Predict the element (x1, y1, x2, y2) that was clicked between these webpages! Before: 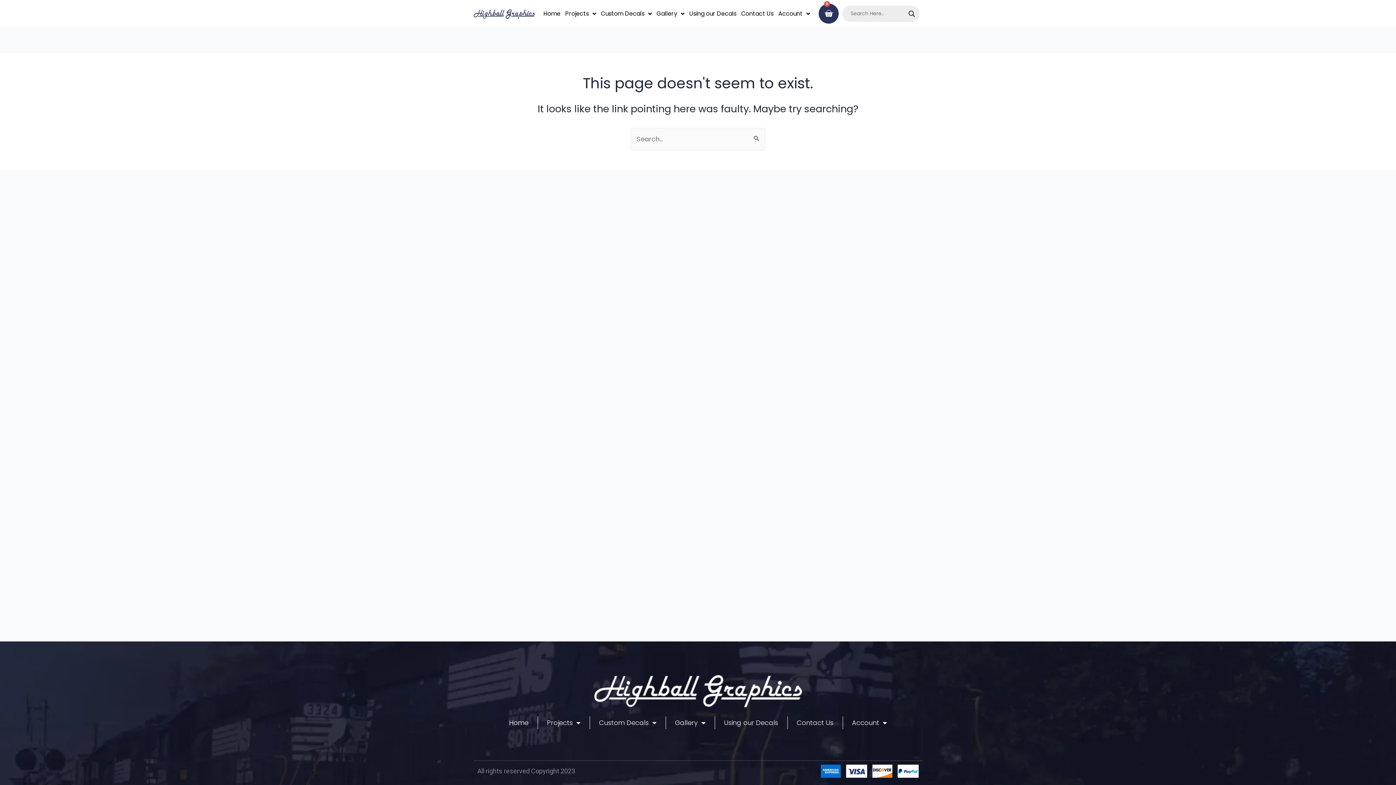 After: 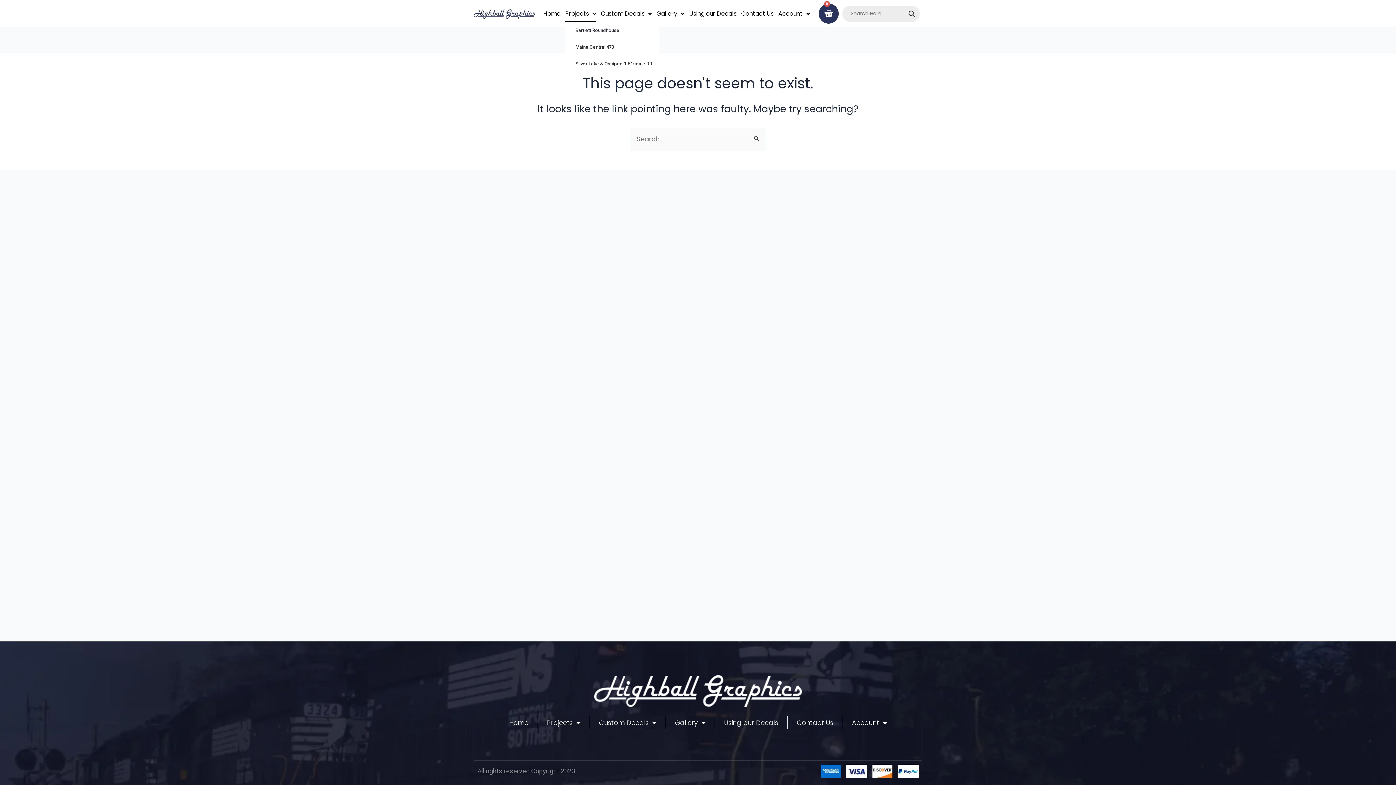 Action: bbox: (565, 5, 596, 22) label: Projects